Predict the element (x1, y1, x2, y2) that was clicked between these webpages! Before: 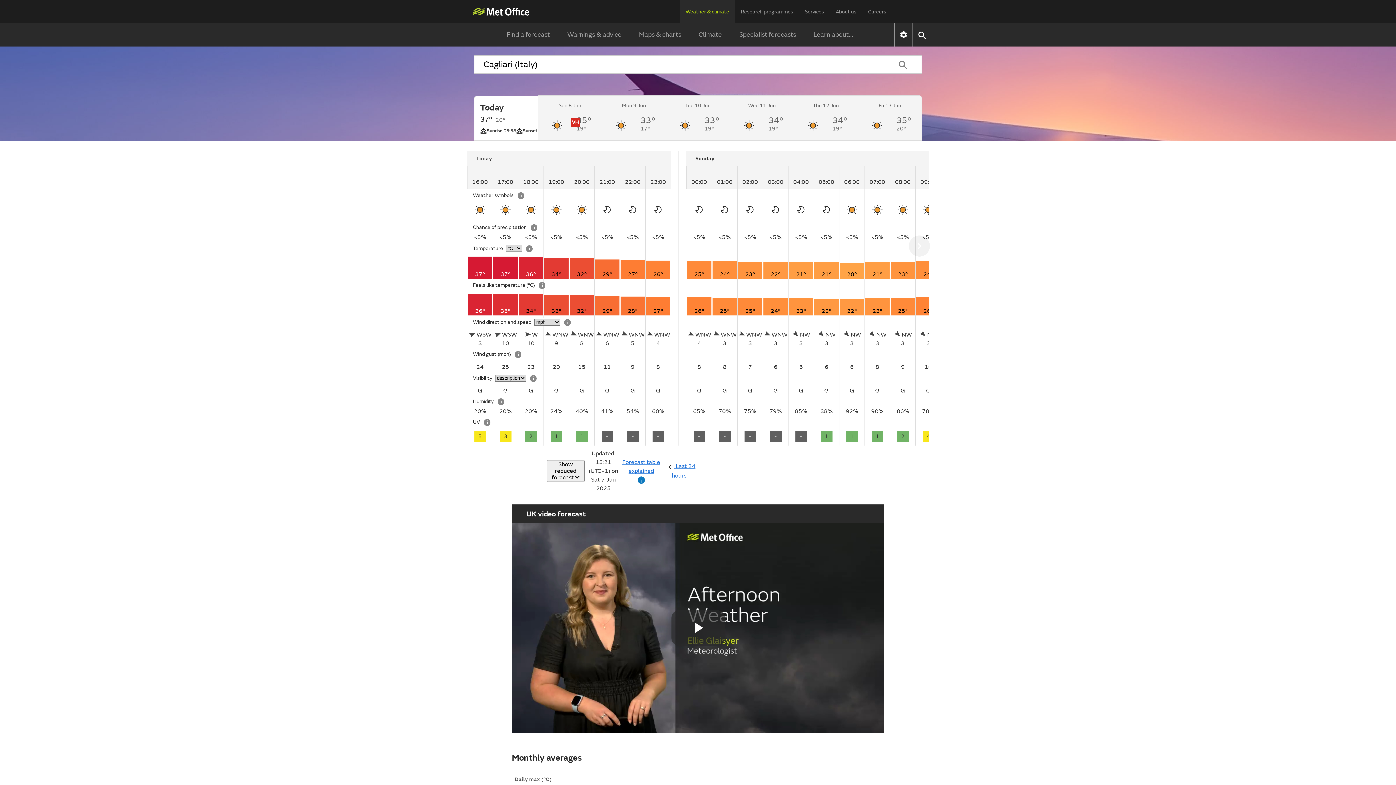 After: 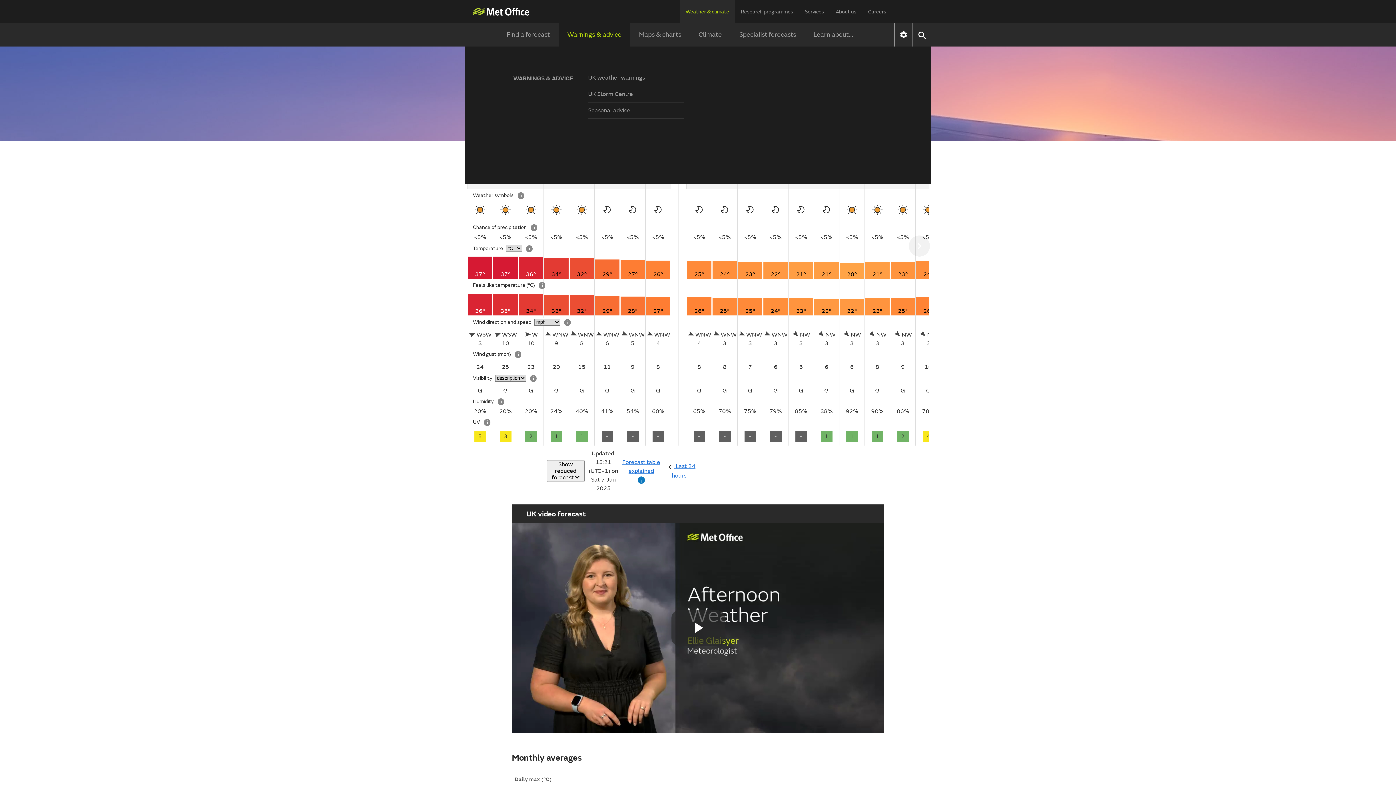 Action: label: Warnings & advice bbox: (558, 23, 630, 46)